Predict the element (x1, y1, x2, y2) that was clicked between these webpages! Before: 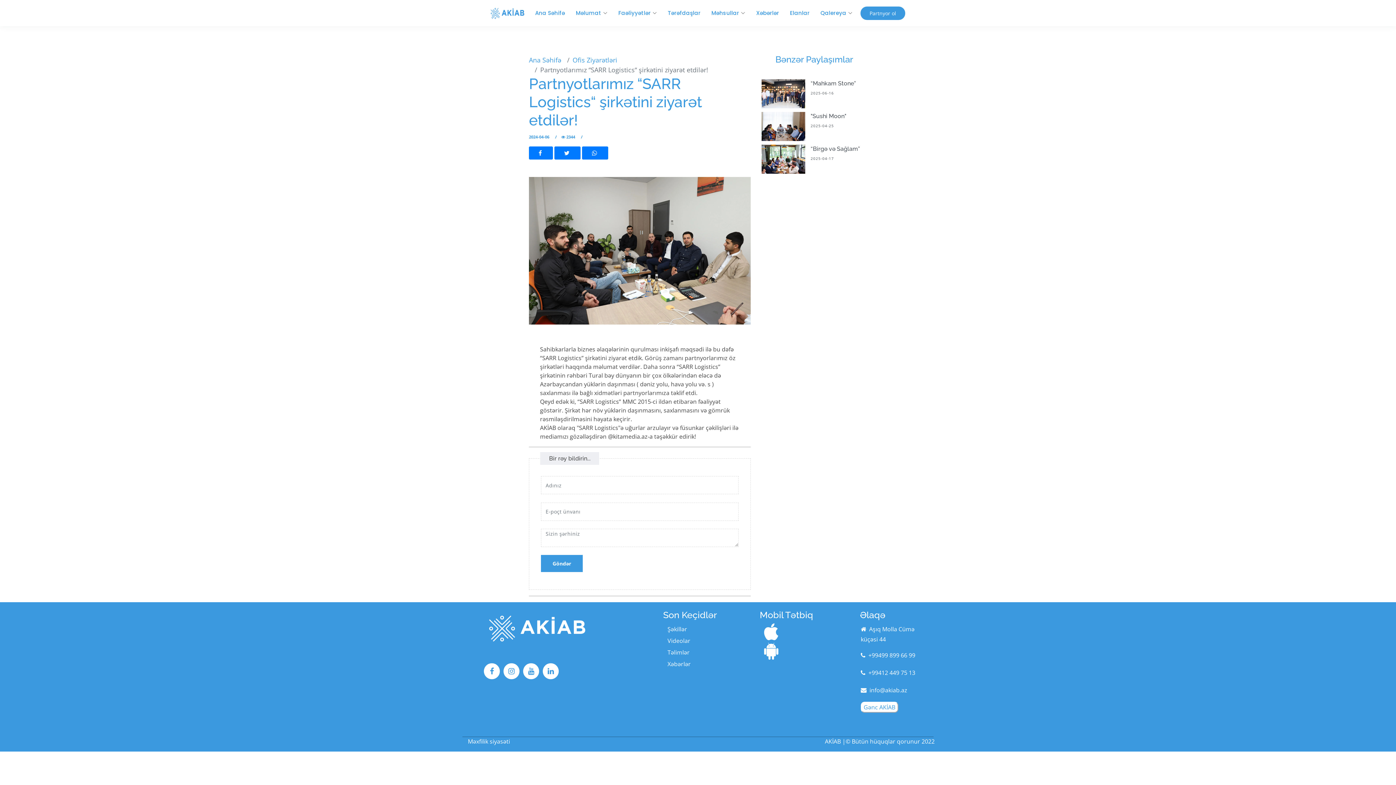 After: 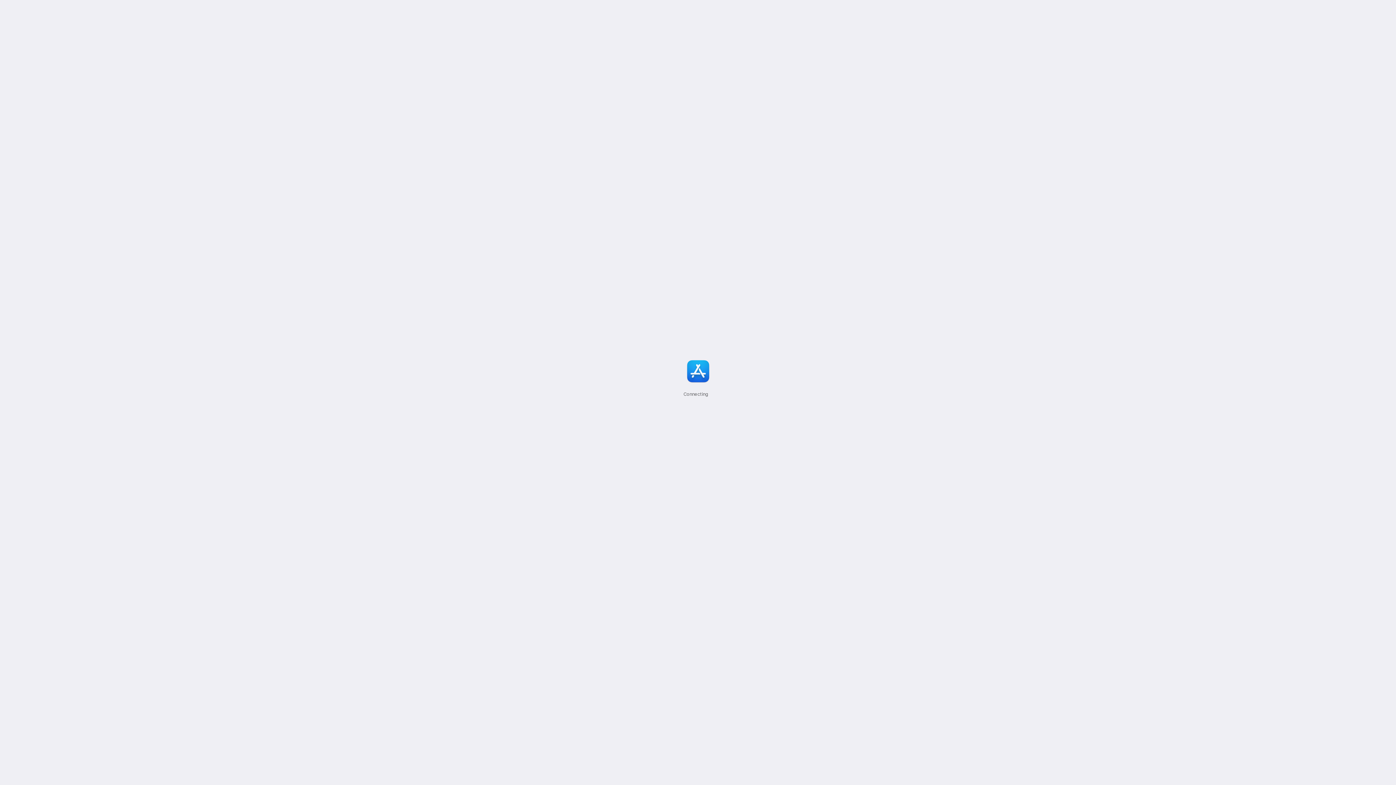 Action: bbox: (764, 619, 778, 644)